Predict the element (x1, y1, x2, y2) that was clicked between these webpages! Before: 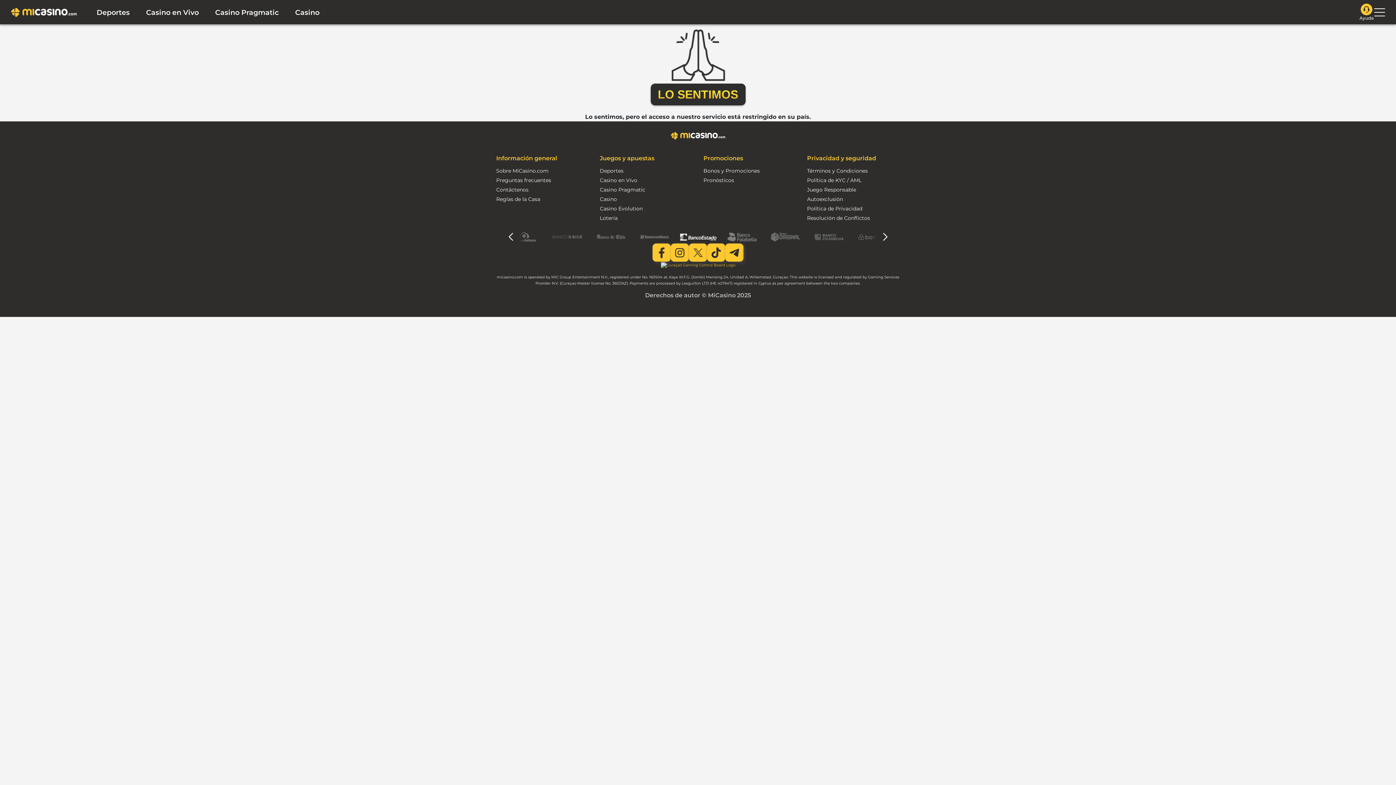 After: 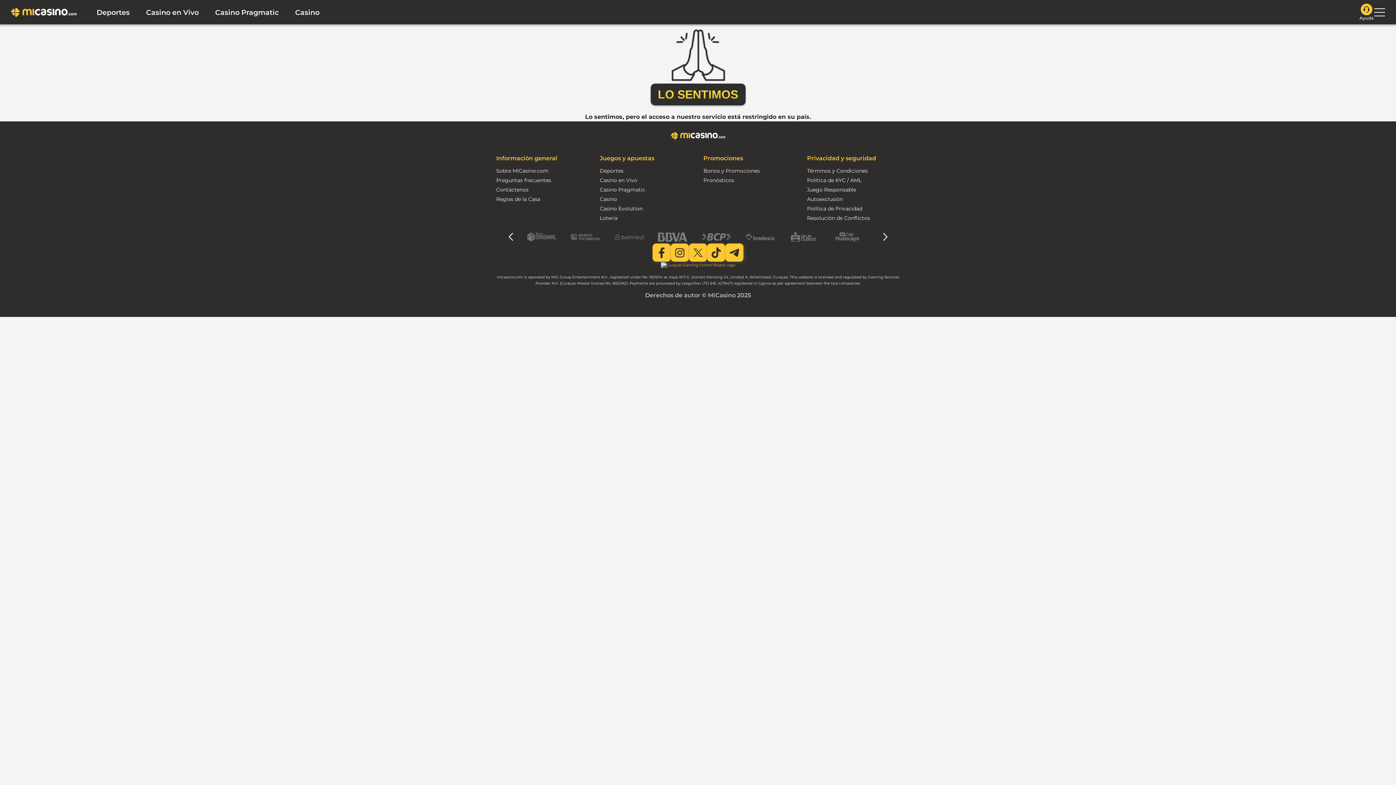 Action: label: Casino Pragmatic bbox: (215, 8, 278, 15)